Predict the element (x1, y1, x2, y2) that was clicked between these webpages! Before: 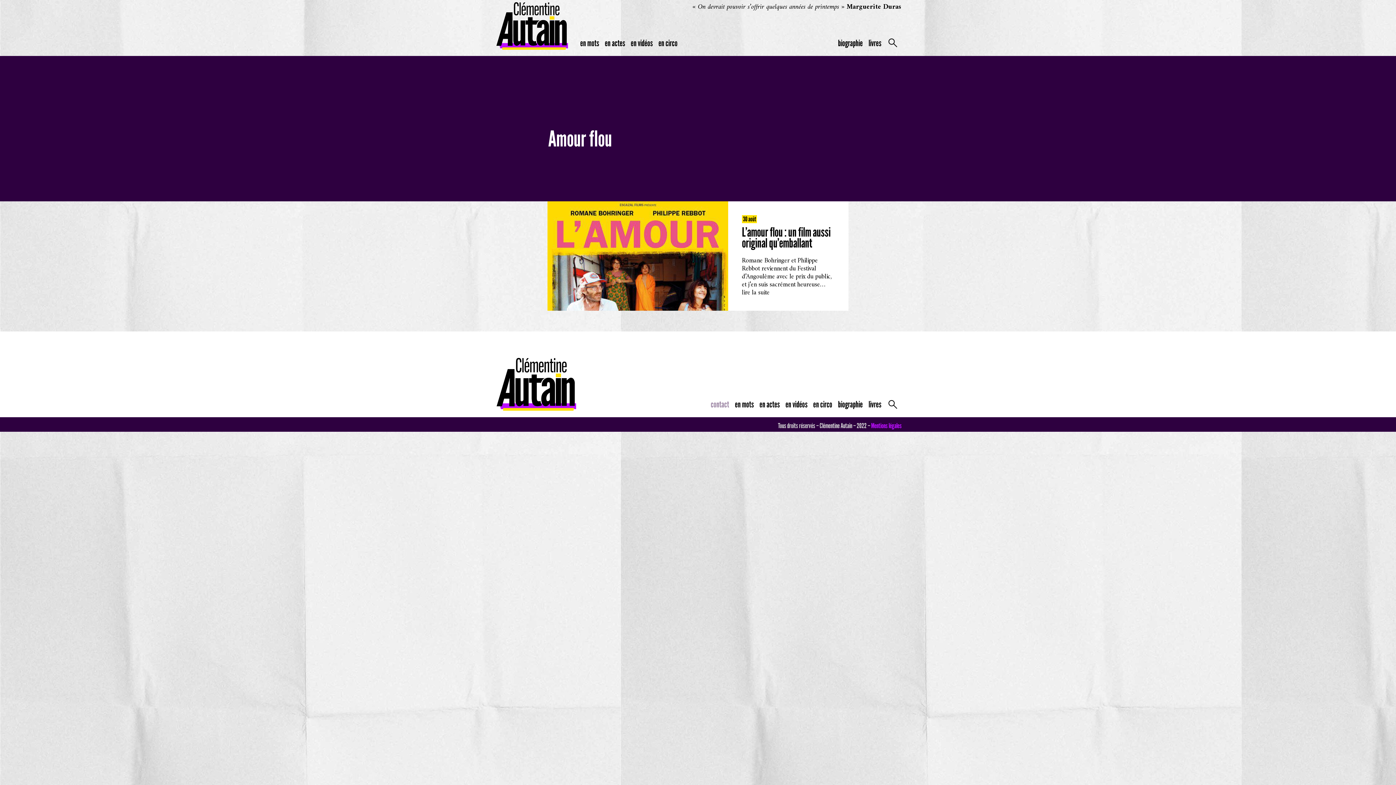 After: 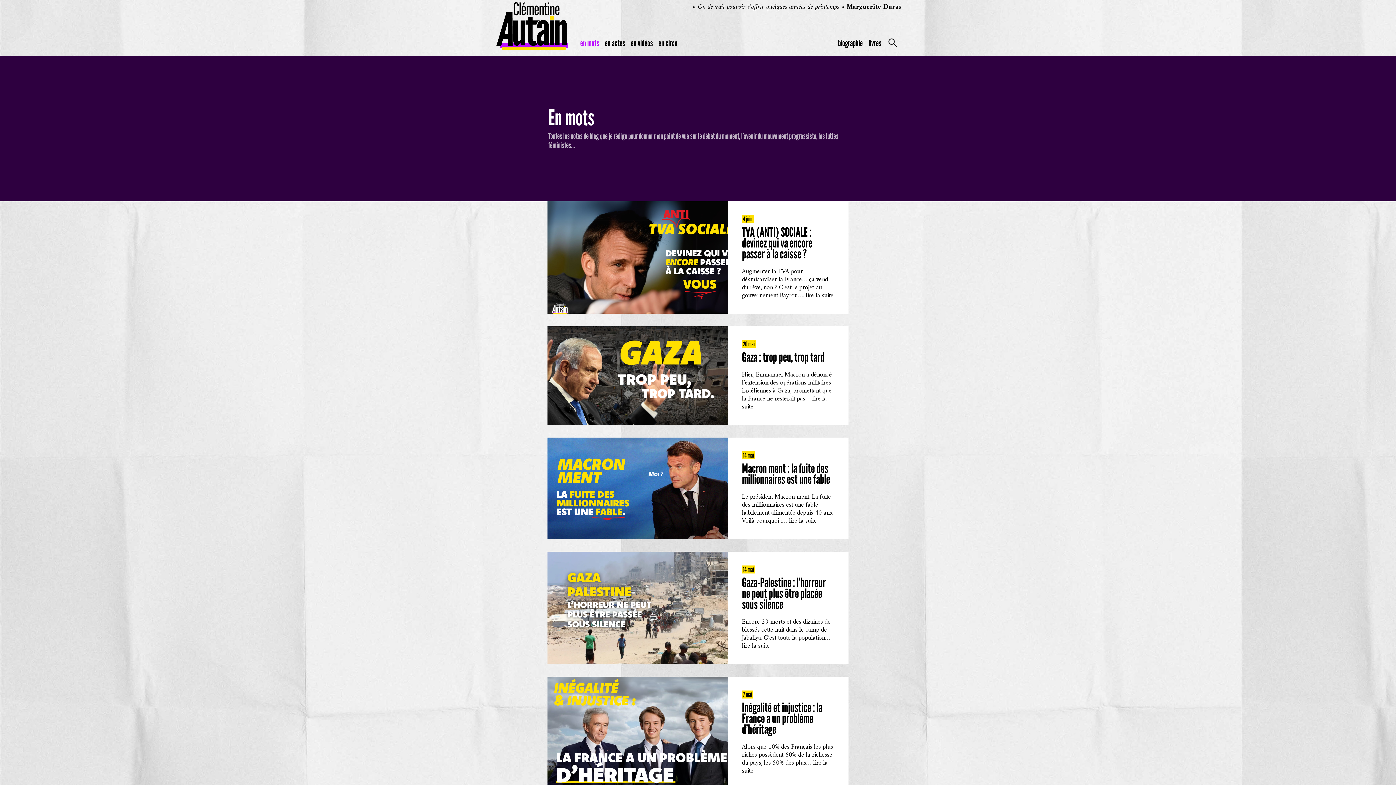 Action: bbox: (732, 395, 756, 413) label: en mots